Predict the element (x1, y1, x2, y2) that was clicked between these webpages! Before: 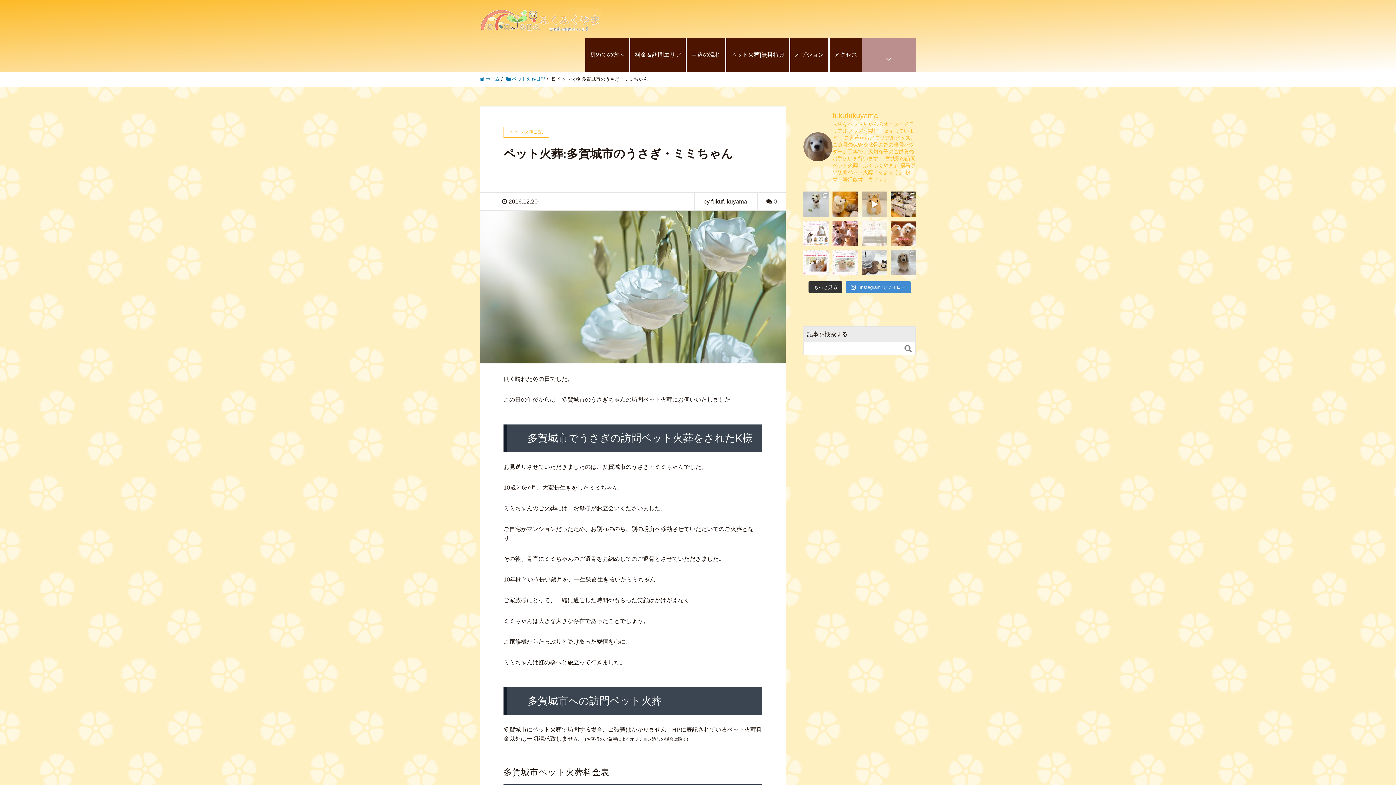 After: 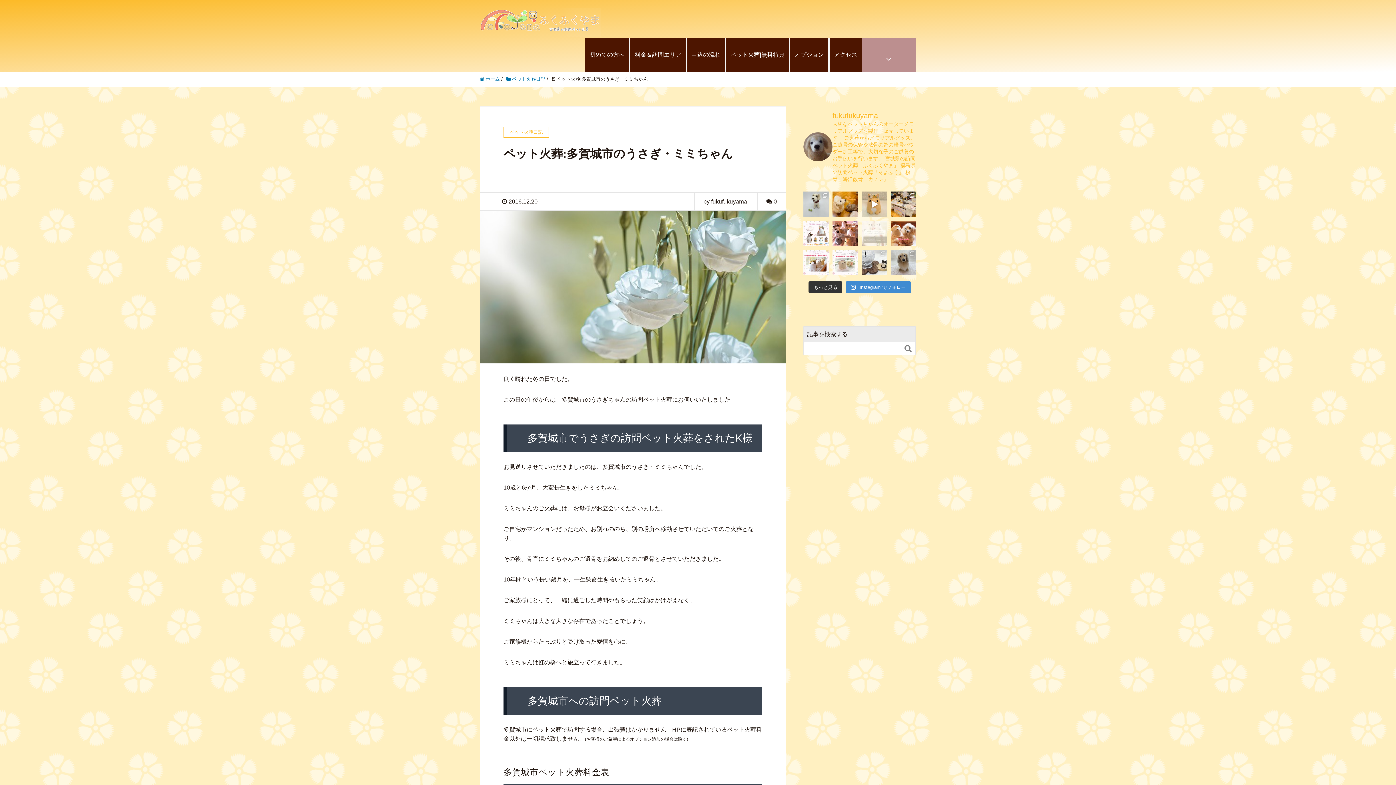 Action: bbox: (861, 220, 887, 246)